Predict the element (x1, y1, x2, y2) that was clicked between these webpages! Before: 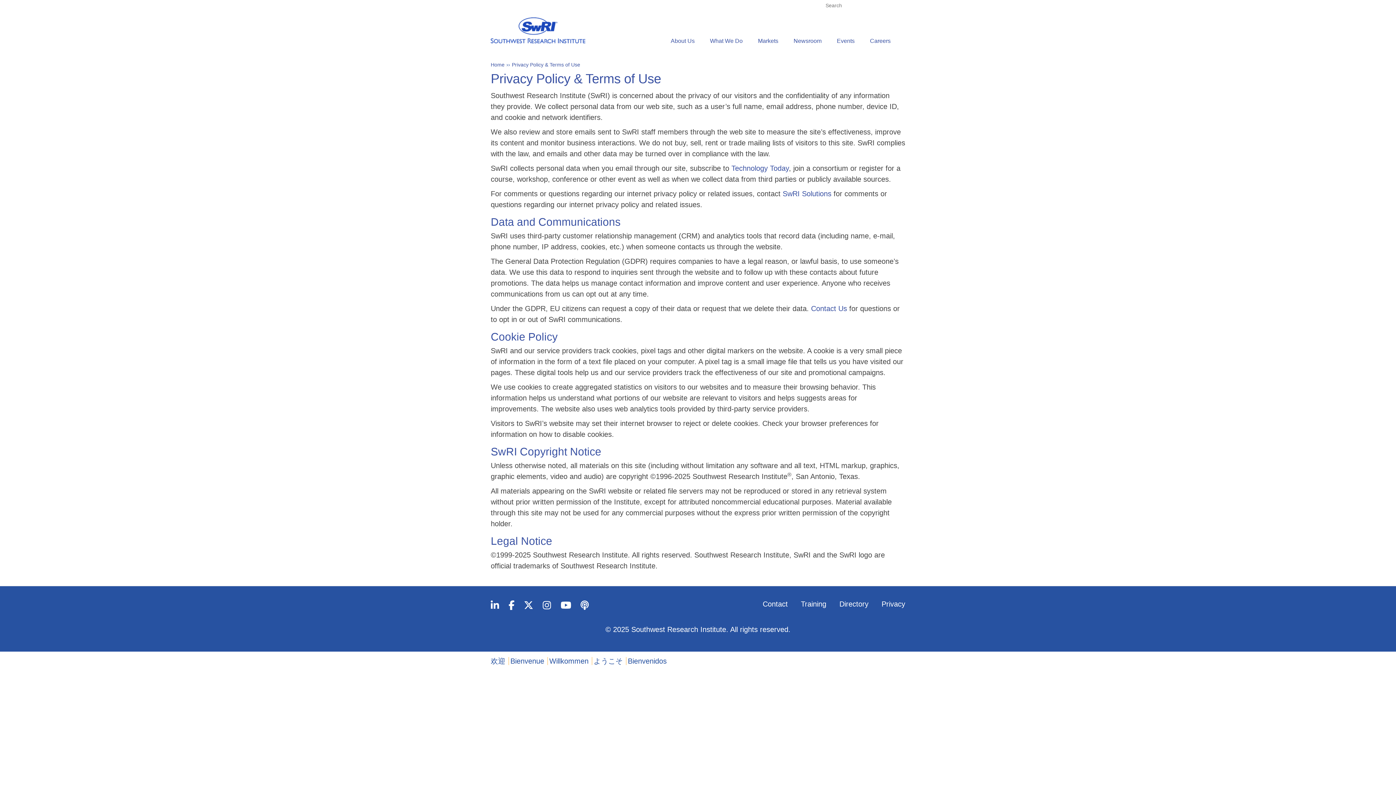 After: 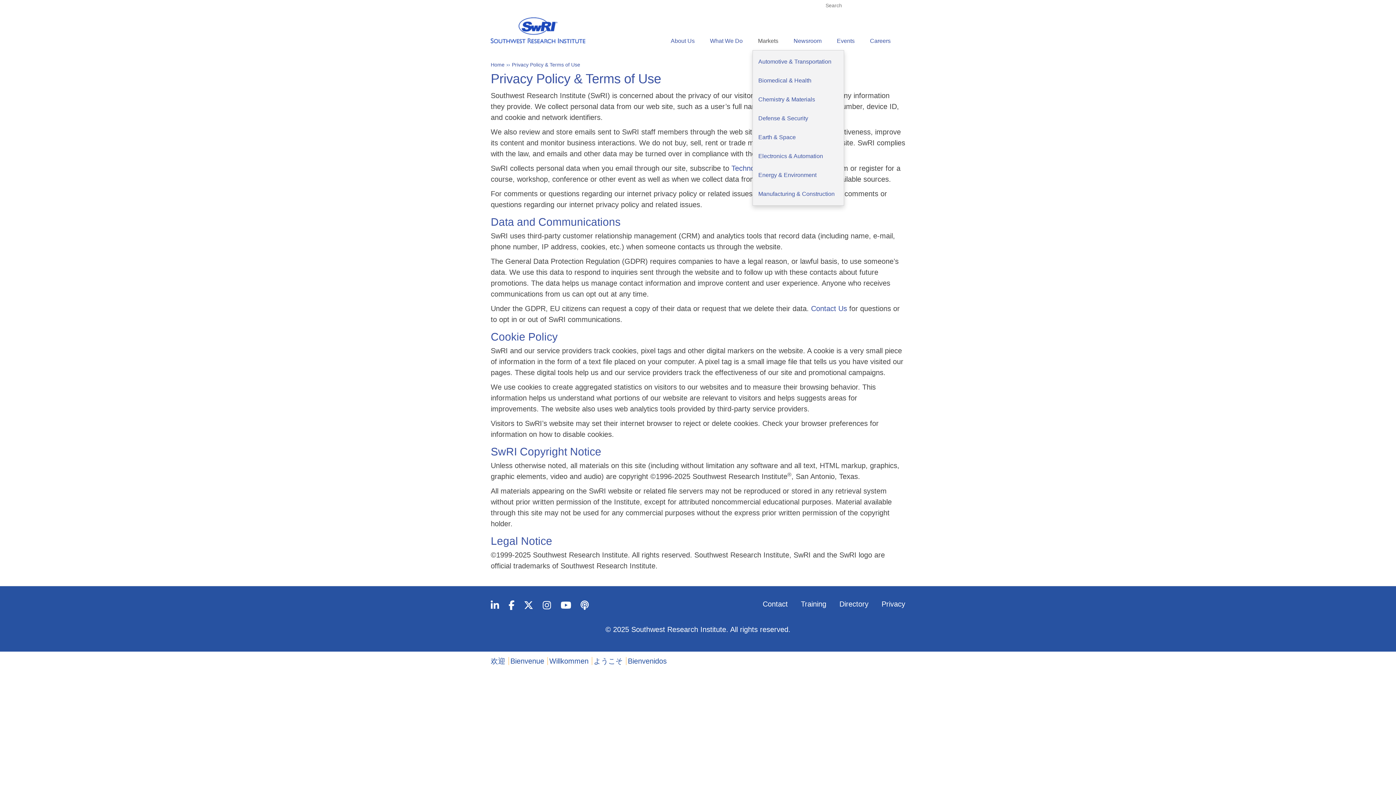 Action: label: Markets bbox: (752, 32, 779, 50)